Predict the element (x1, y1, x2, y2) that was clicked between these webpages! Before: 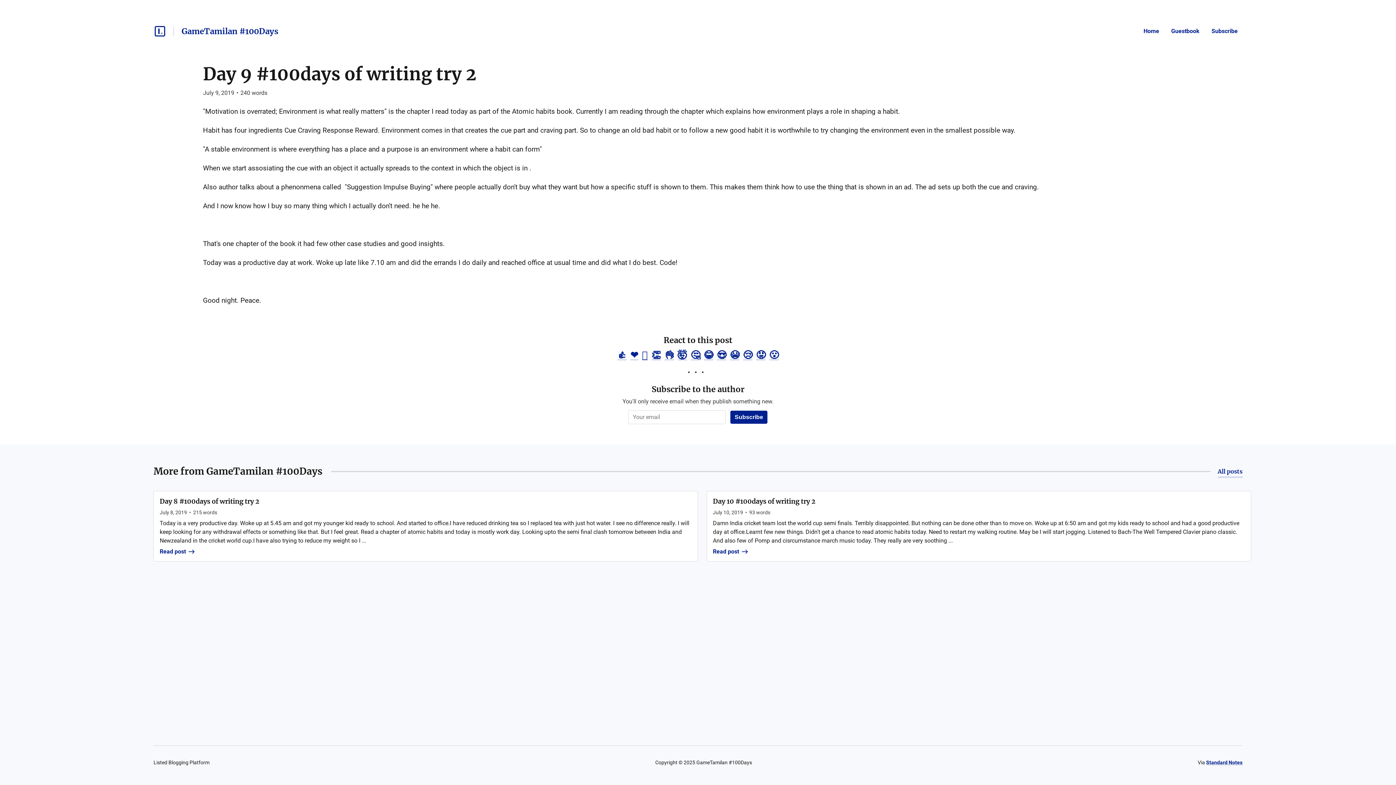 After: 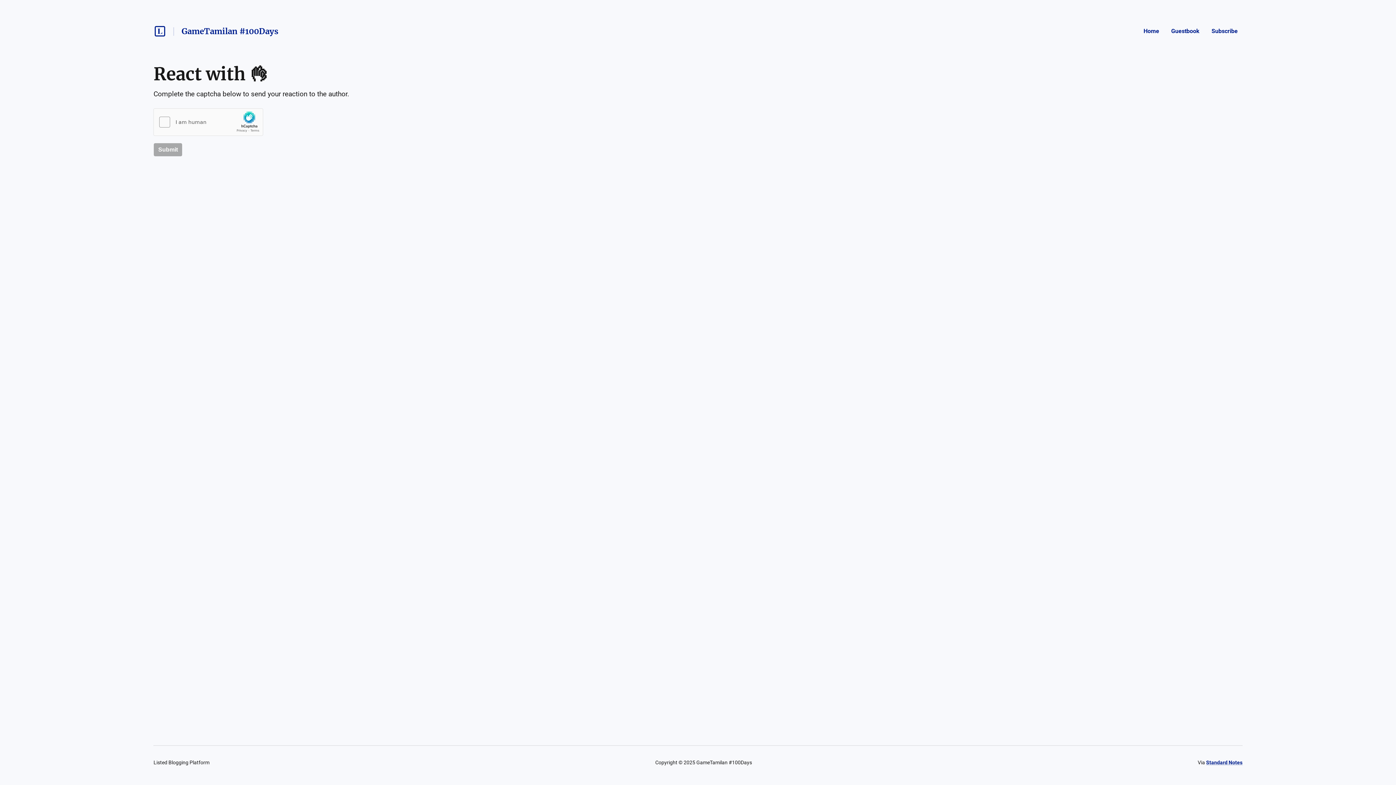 Action: label: 👌 bbox: (664, 349, 674, 360)